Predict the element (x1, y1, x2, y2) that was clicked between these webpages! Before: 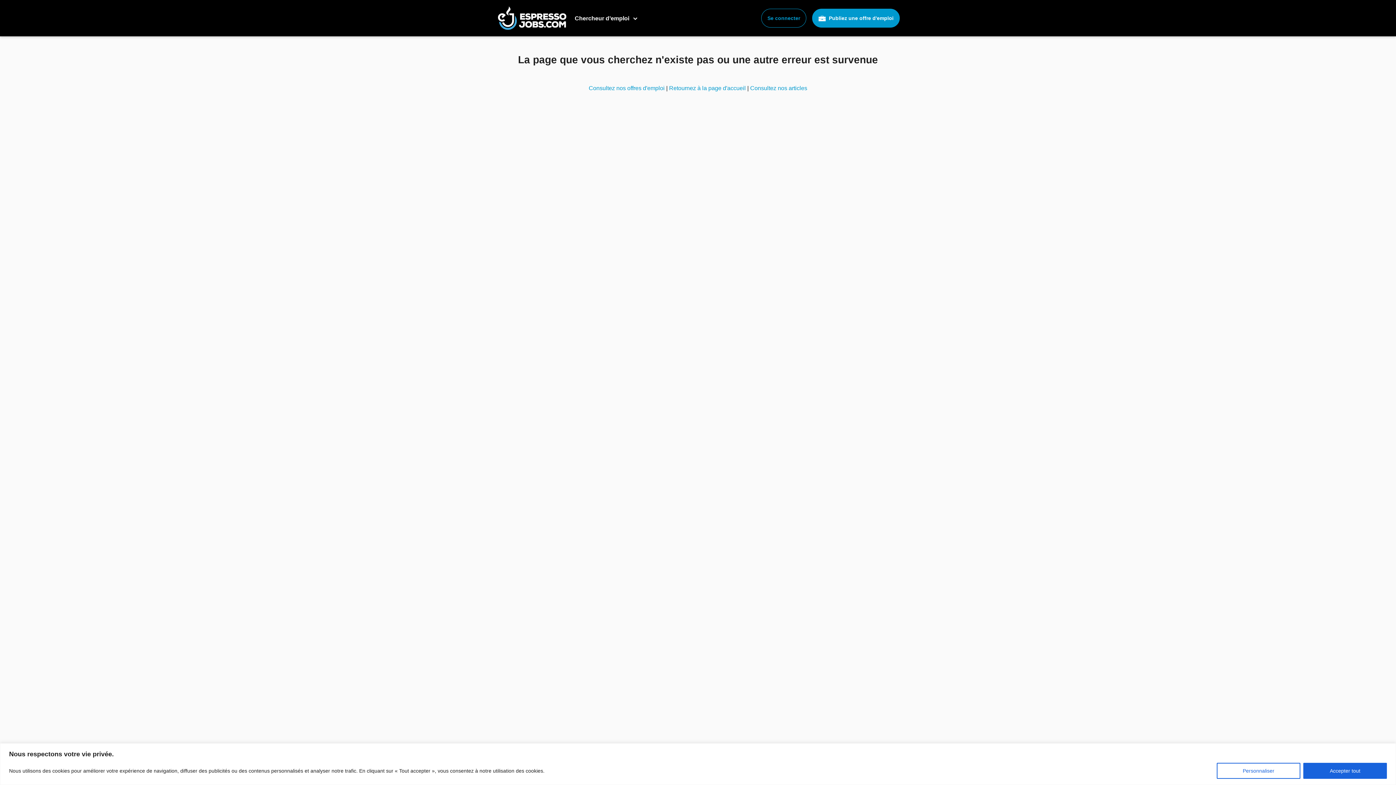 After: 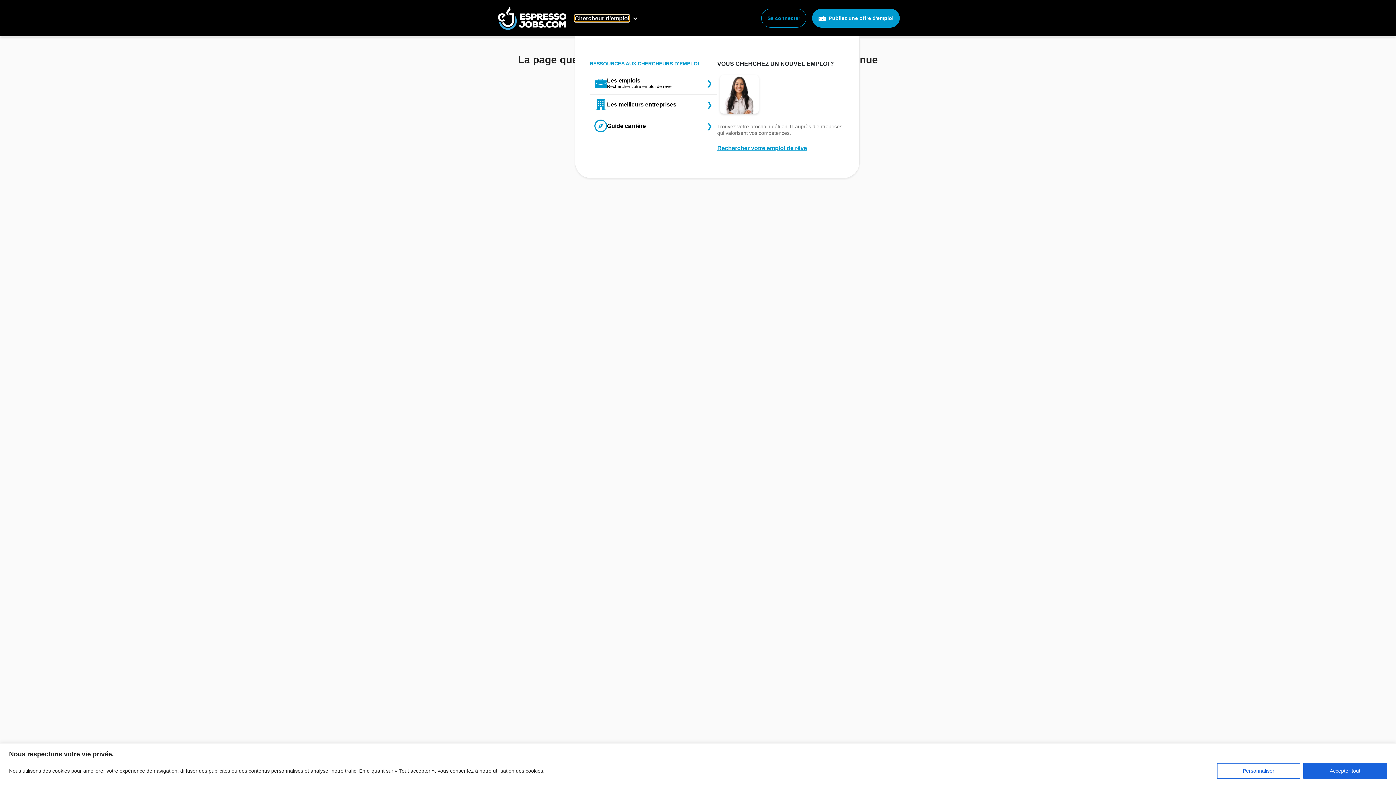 Action: bbox: (574, 14, 629, 21) label: Chercheur d’emploi